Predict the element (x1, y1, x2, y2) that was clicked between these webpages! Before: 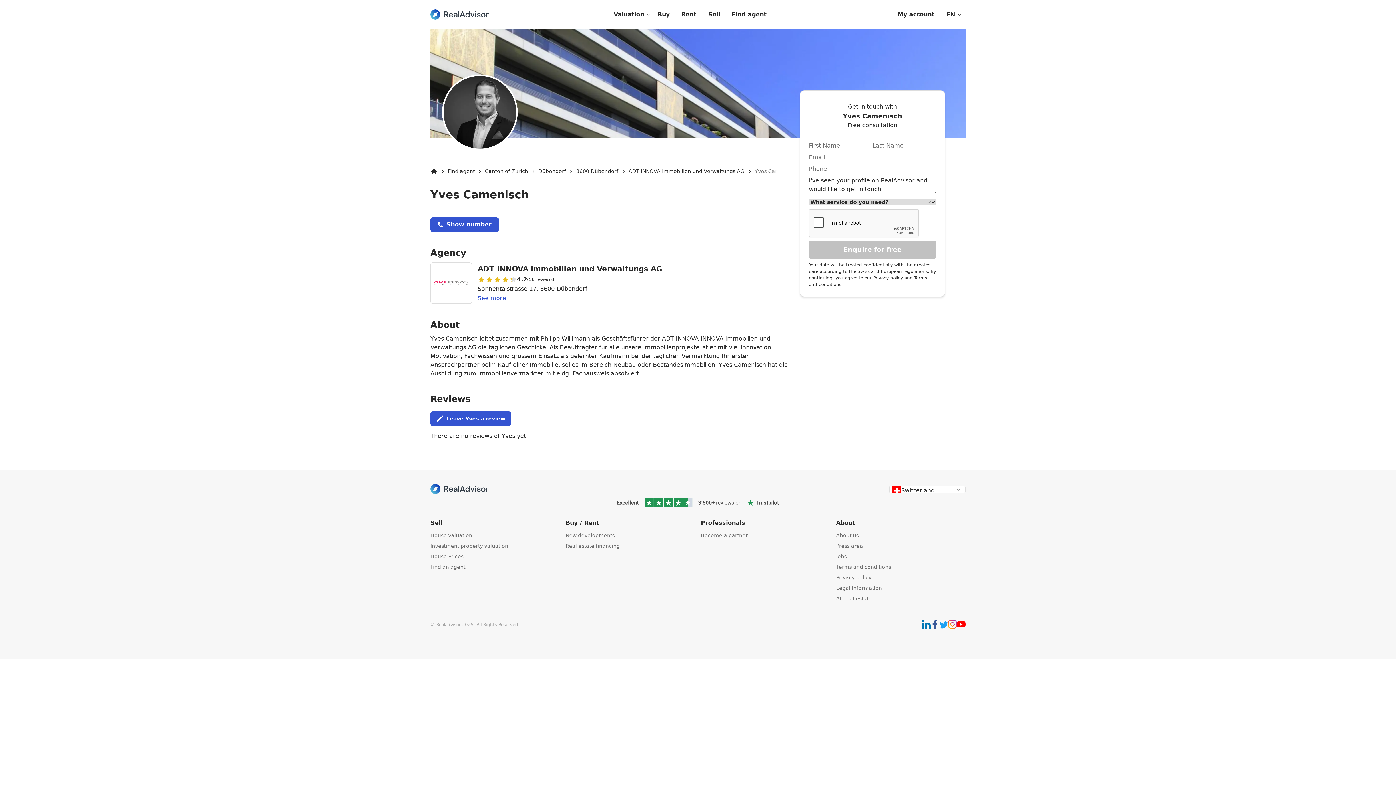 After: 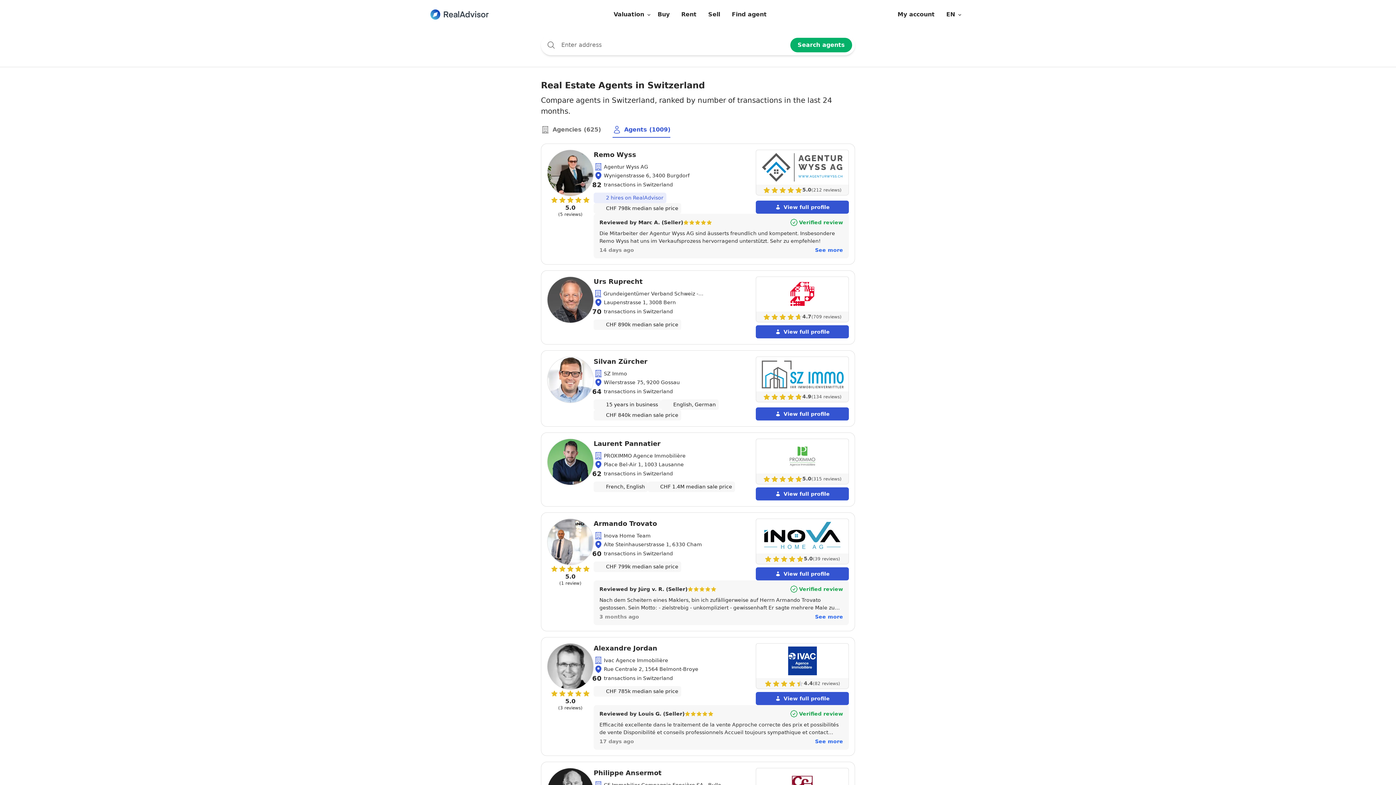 Action: label: Find agent bbox: (448, 167, 474, 175)